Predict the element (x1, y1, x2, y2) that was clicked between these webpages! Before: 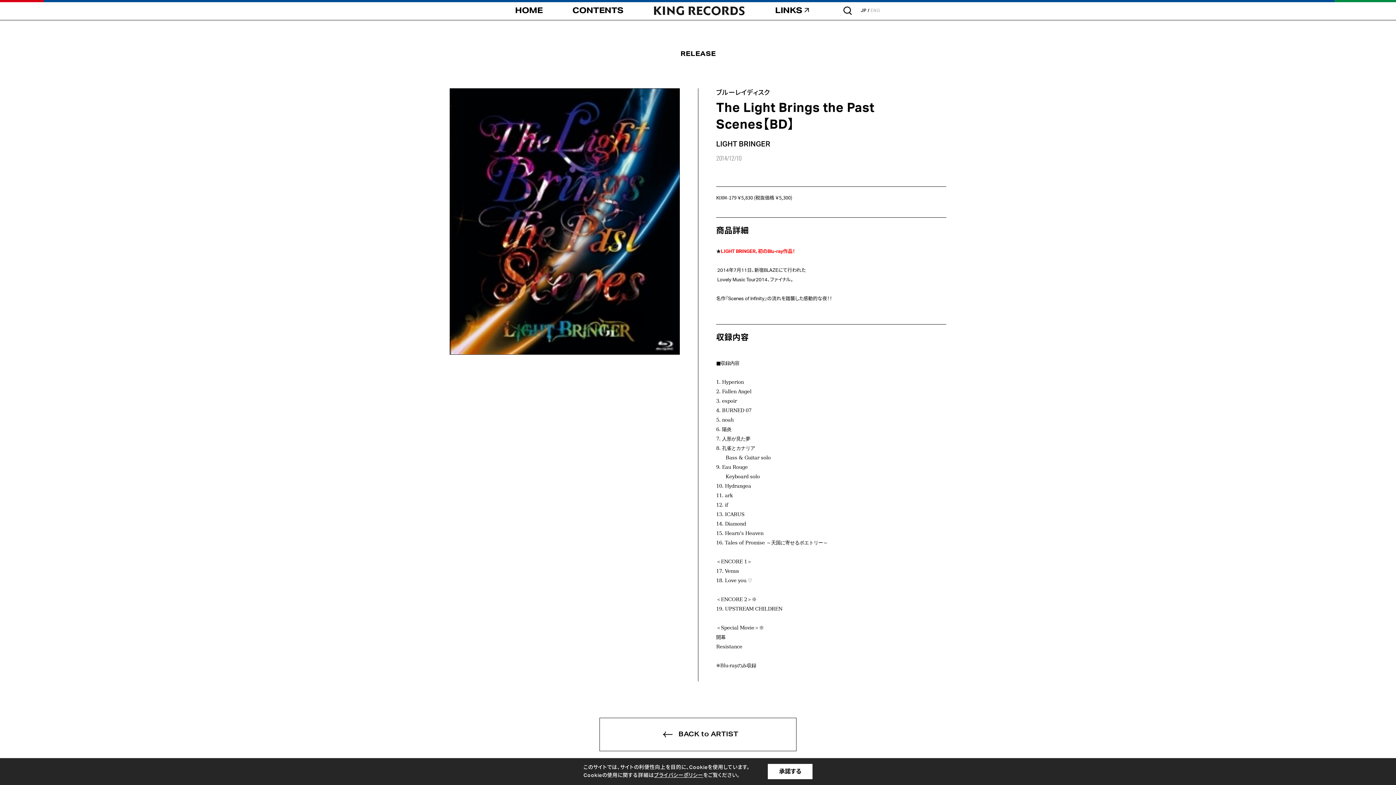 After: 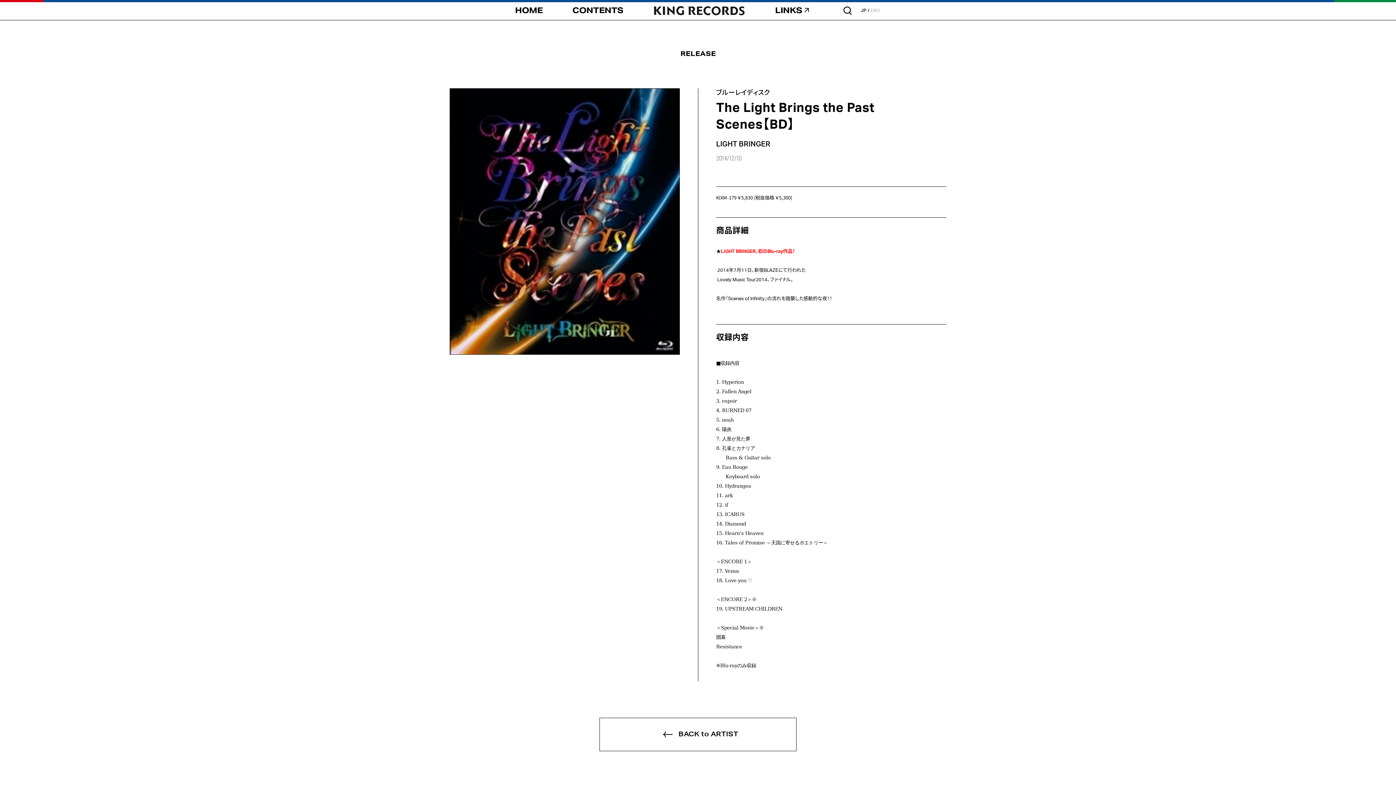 Action: bbox: (767, 764, 812, 779) label: 承諾する